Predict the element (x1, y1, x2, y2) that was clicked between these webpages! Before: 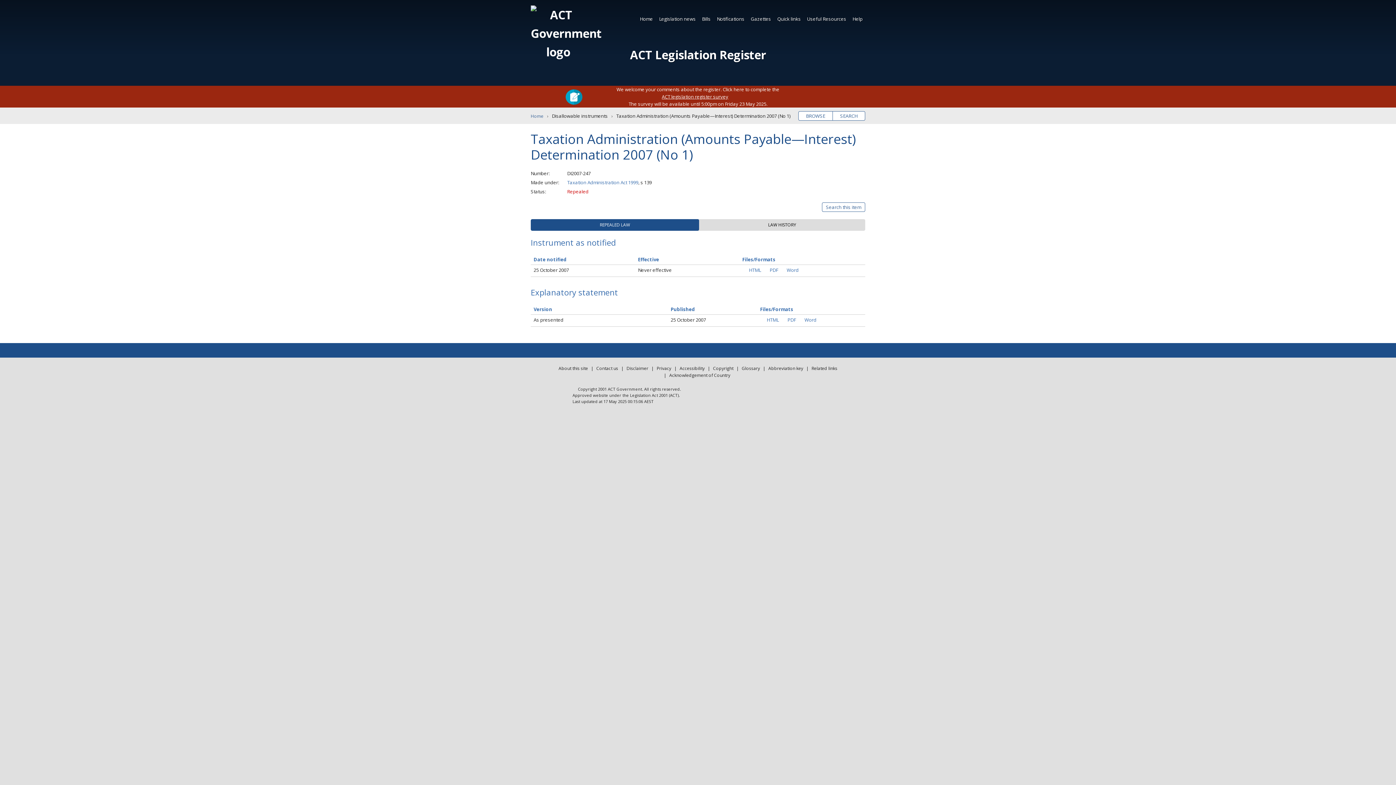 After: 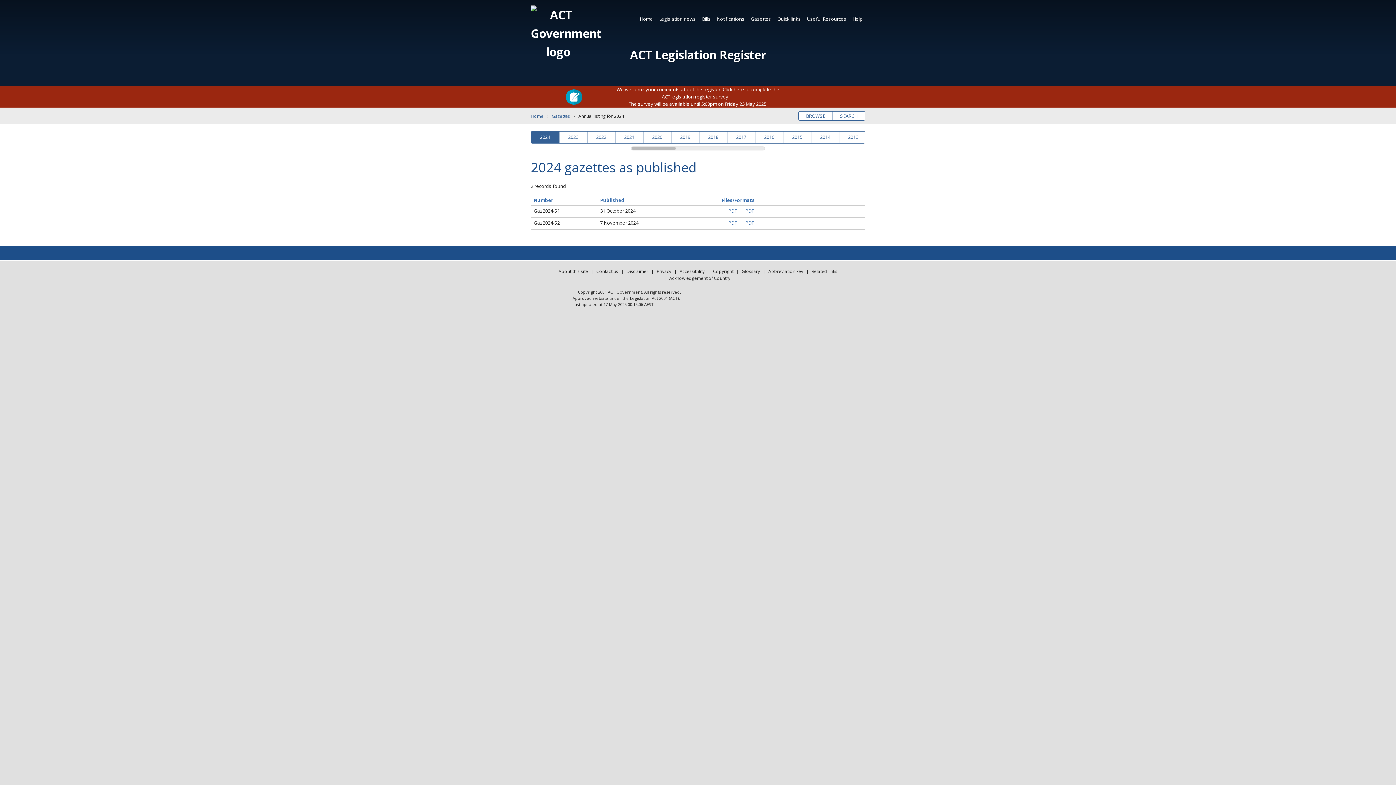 Action: label: Gazettes bbox: (748, 12, 773, 25)